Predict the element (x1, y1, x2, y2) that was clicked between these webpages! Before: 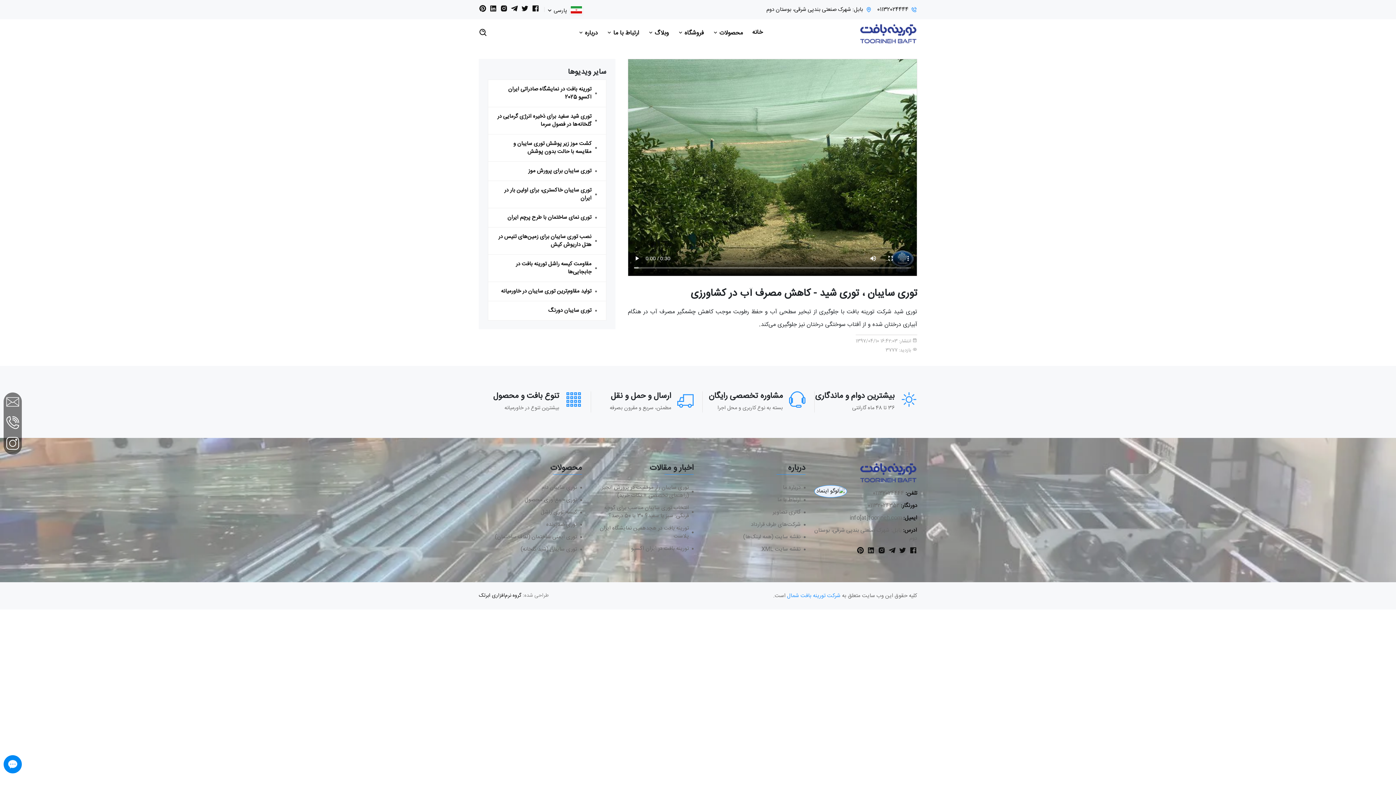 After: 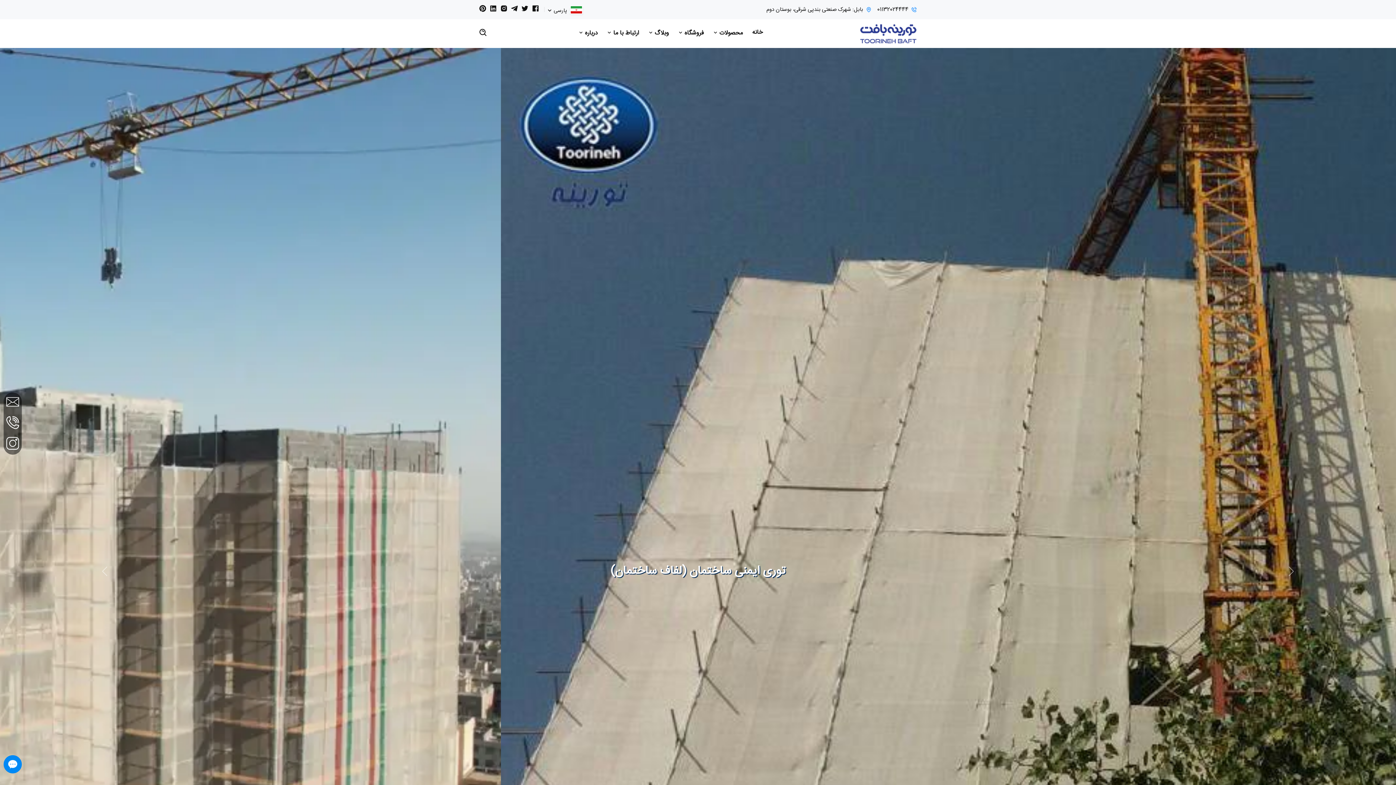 Action: label: توری ایمنی ساختمان (لفاف ساختمان) bbox: (495, 533, 582, 541)